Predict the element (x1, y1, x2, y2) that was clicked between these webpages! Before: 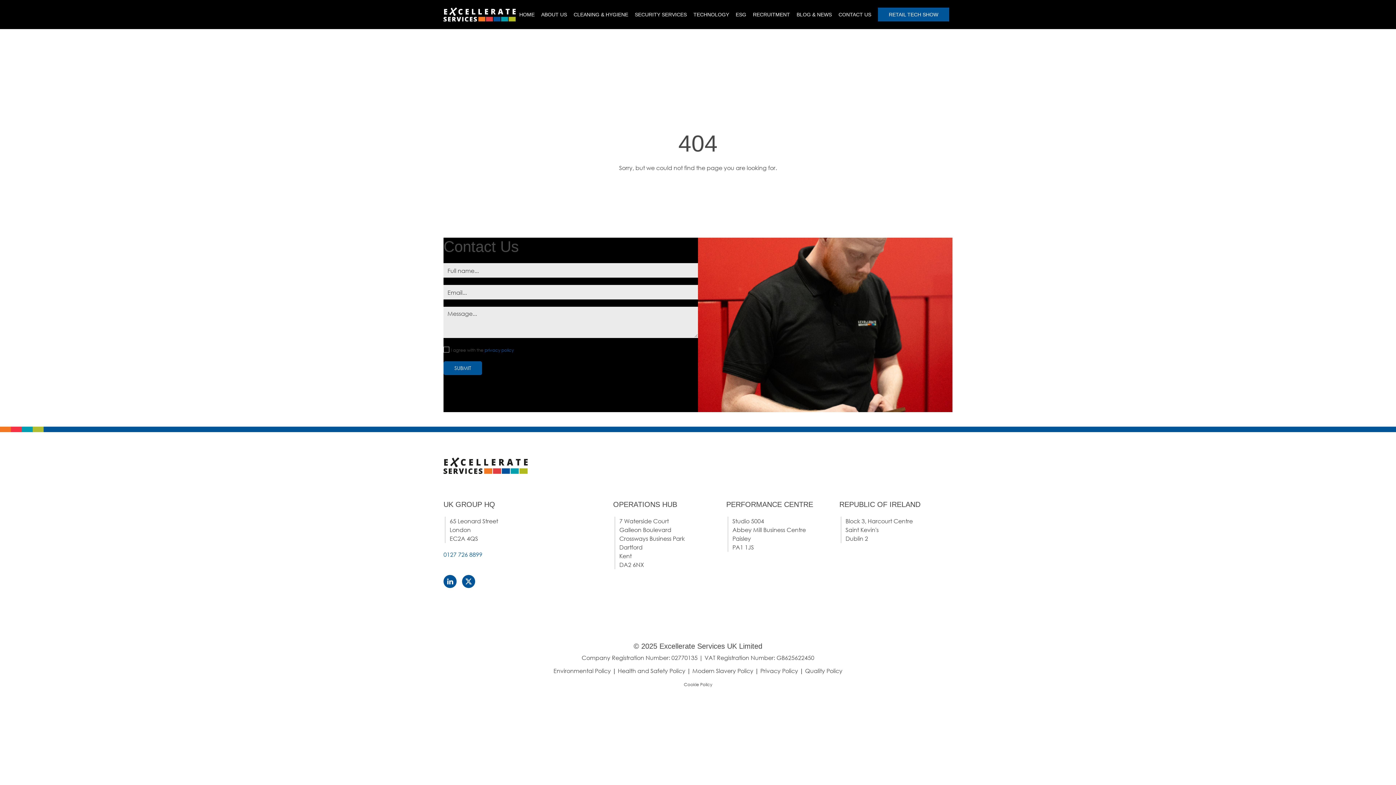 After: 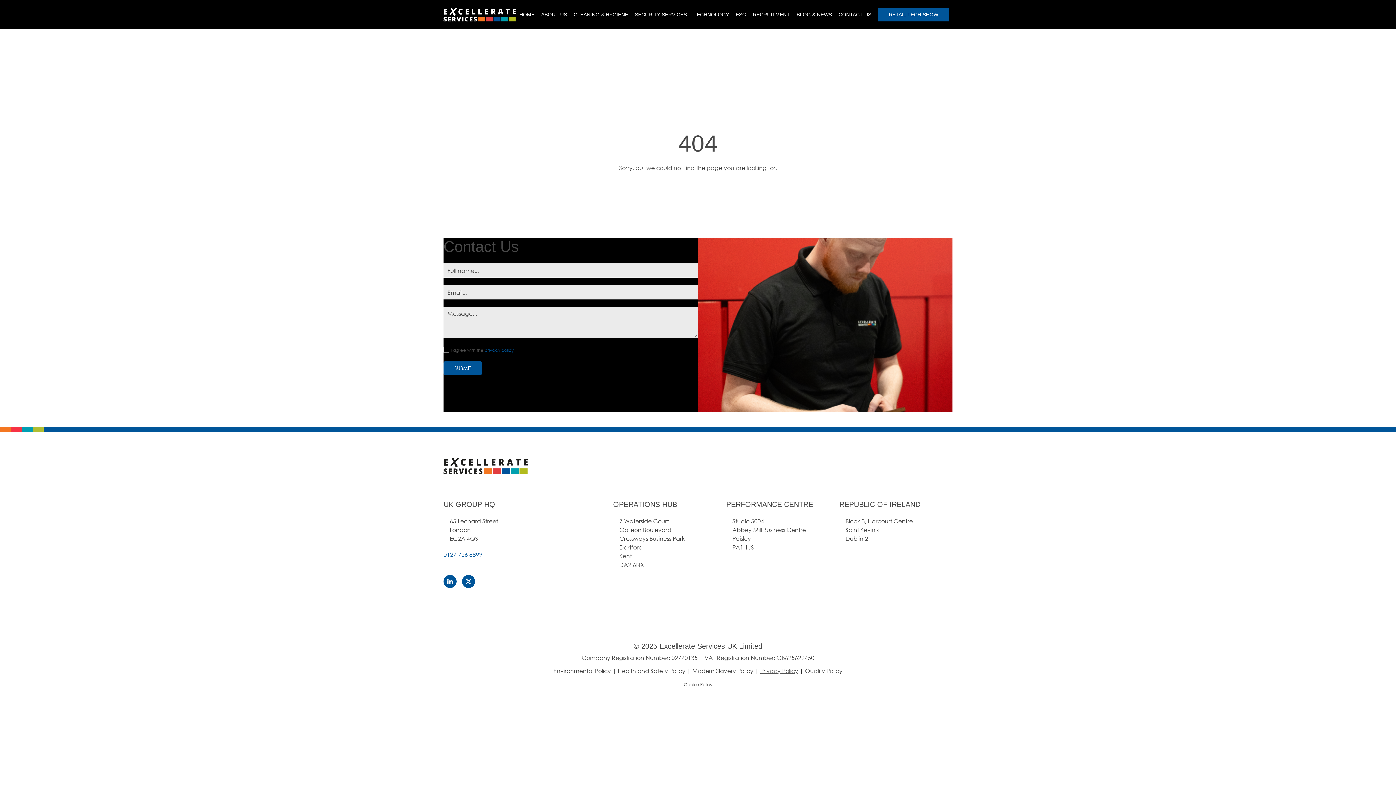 Action: label: Privacy Policy bbox: (760, 667, 798, 674)